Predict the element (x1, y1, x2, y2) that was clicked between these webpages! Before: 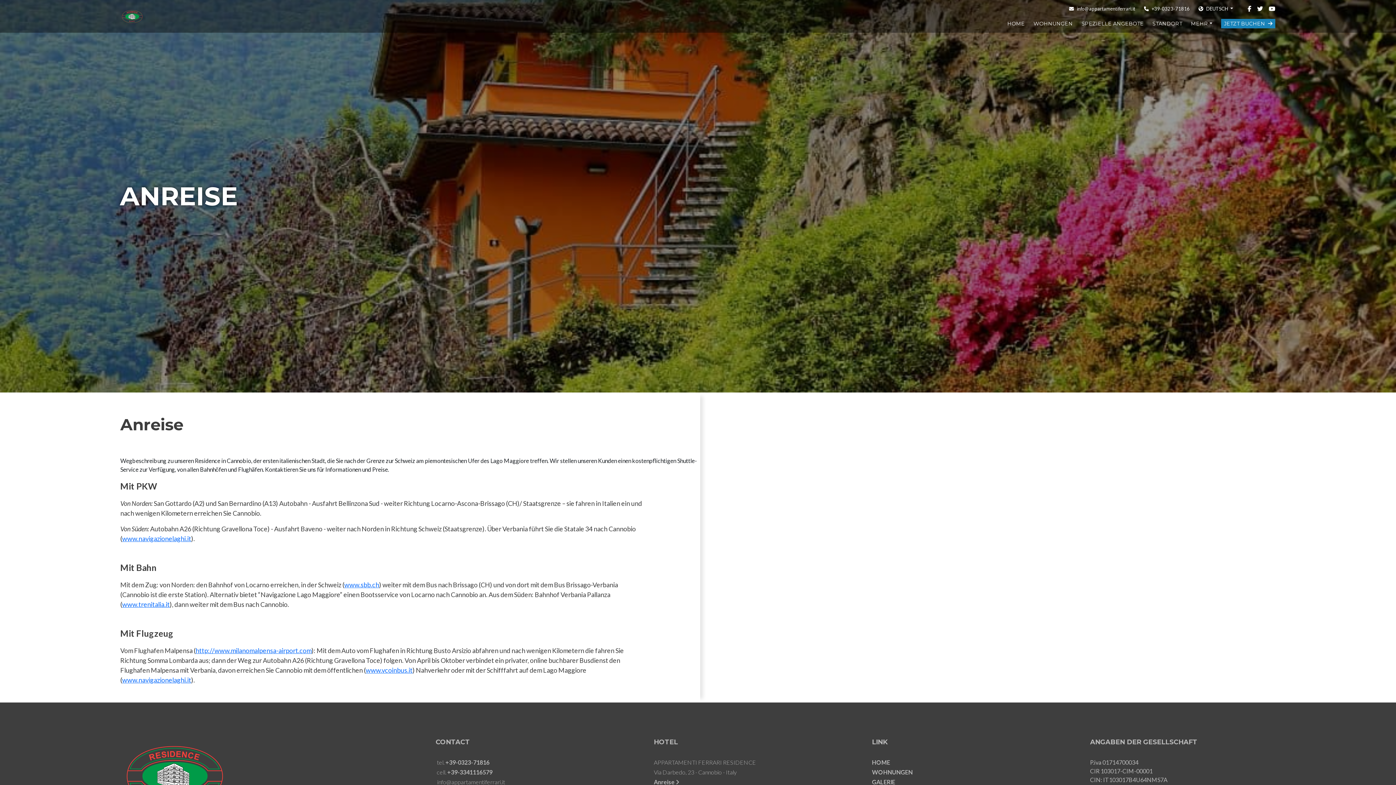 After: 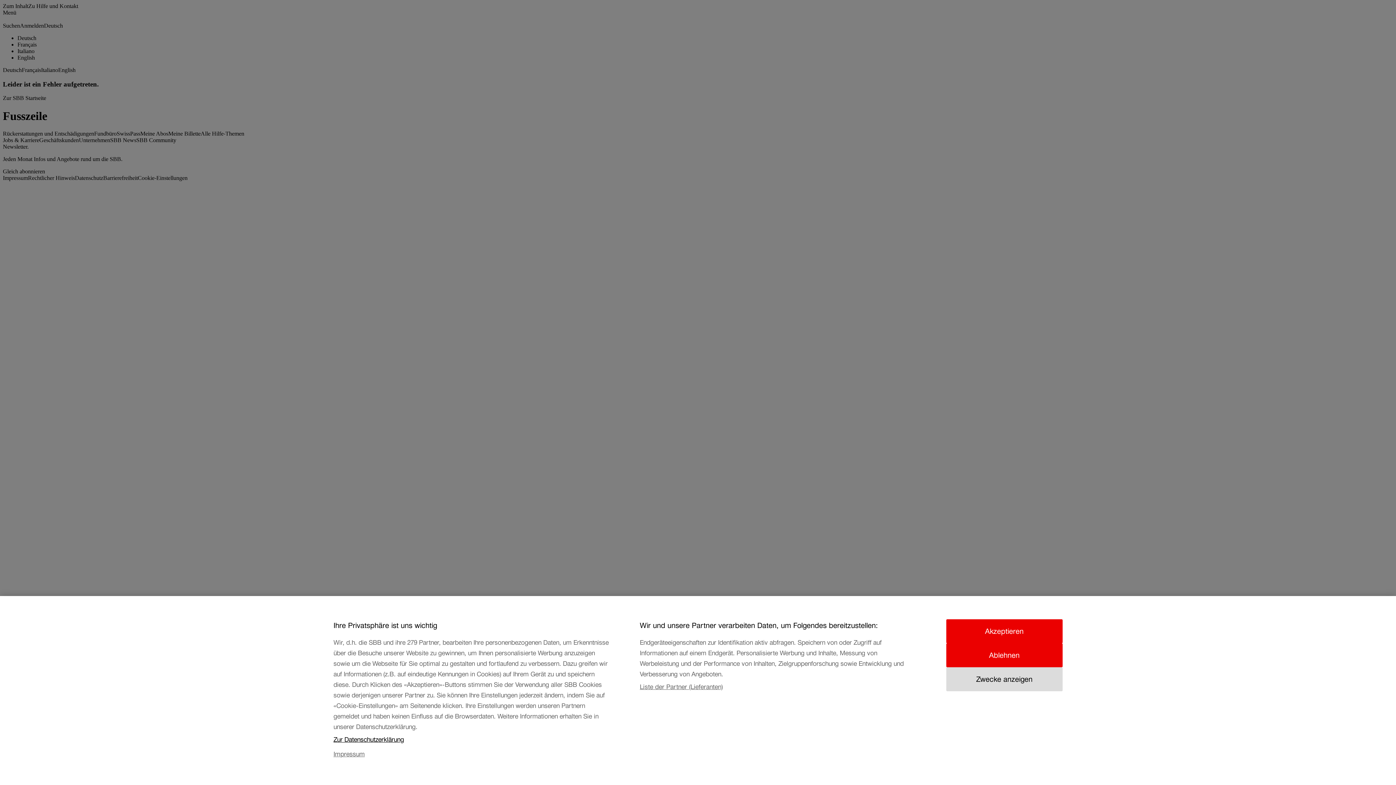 Action: label: www.sbb.ch bbox: (344, 581, 379, 589)